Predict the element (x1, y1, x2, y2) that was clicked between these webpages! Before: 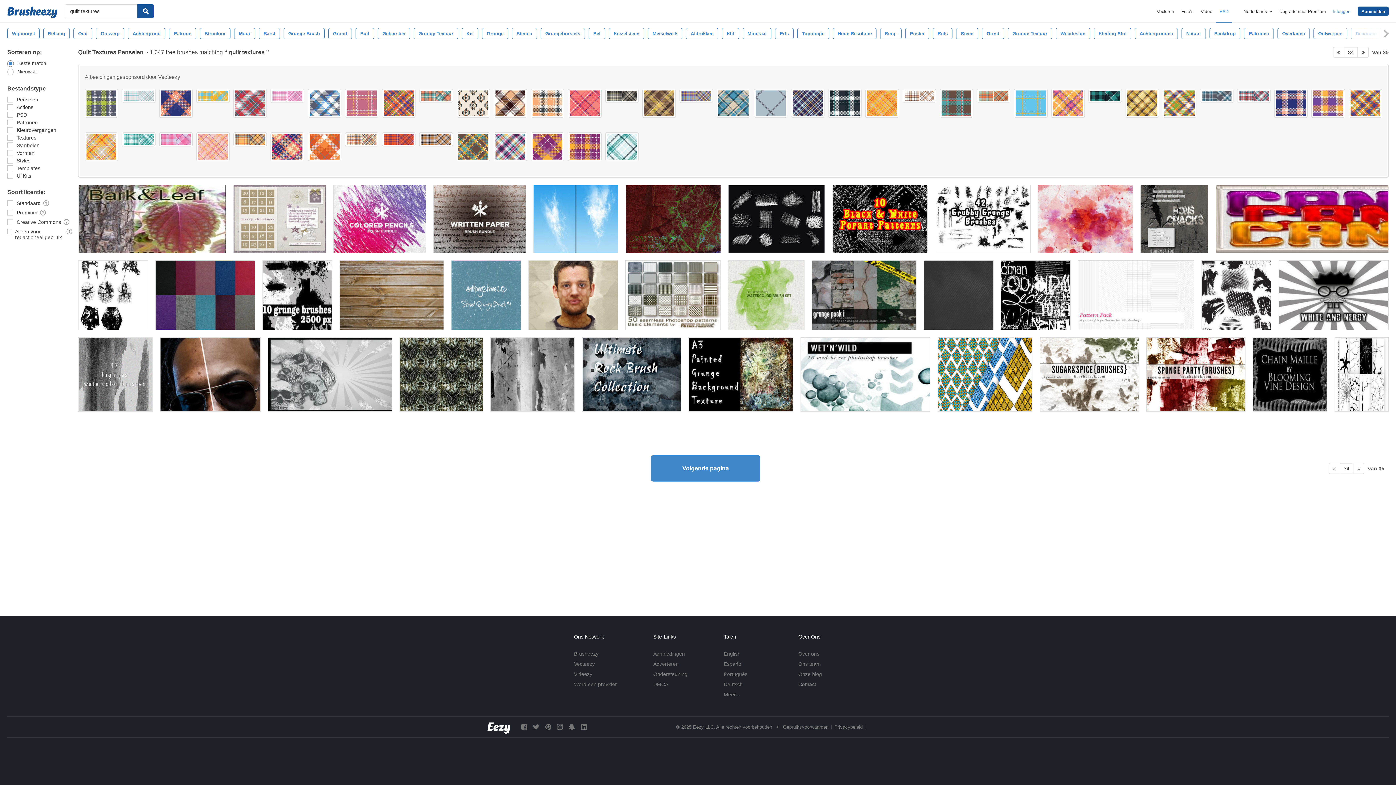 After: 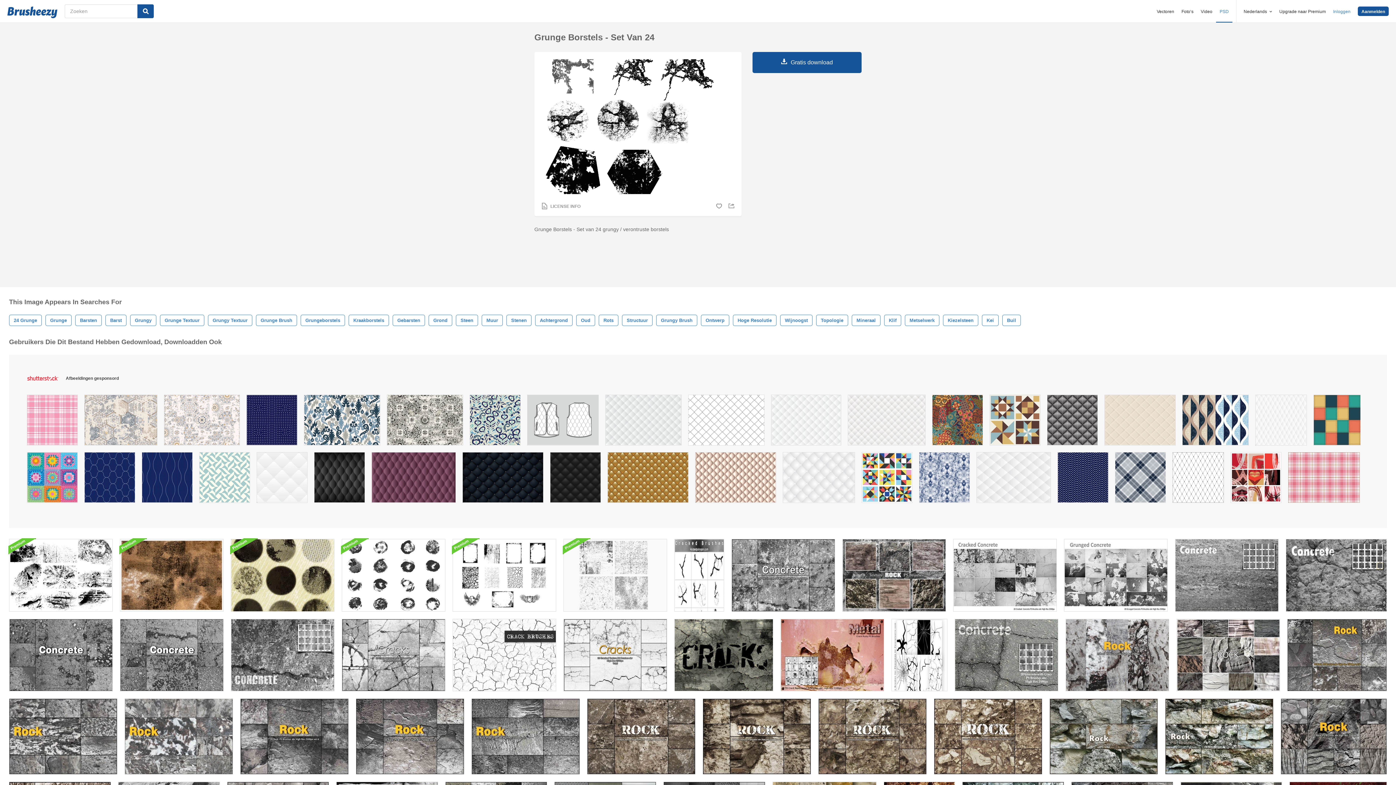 Action: bbox: (78, 260, 148, 330)